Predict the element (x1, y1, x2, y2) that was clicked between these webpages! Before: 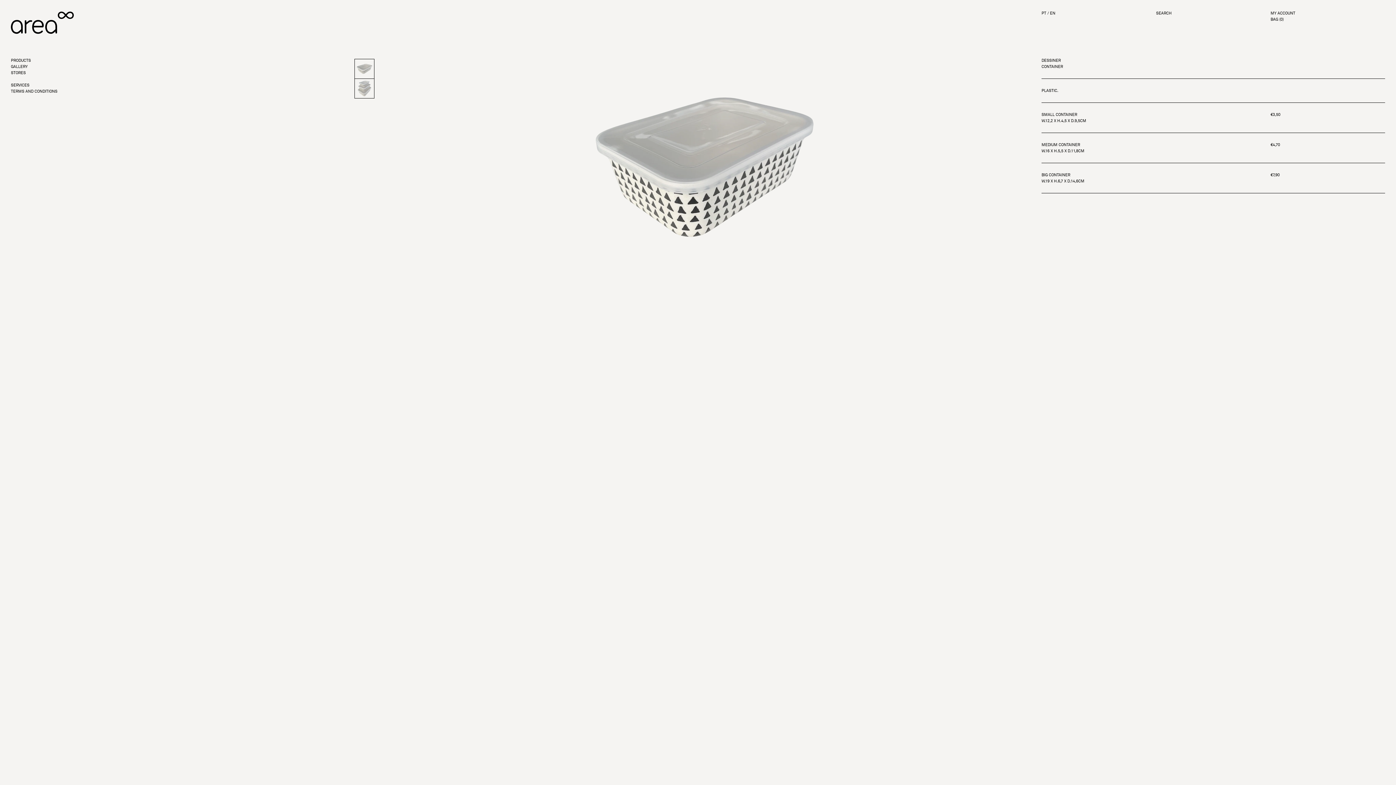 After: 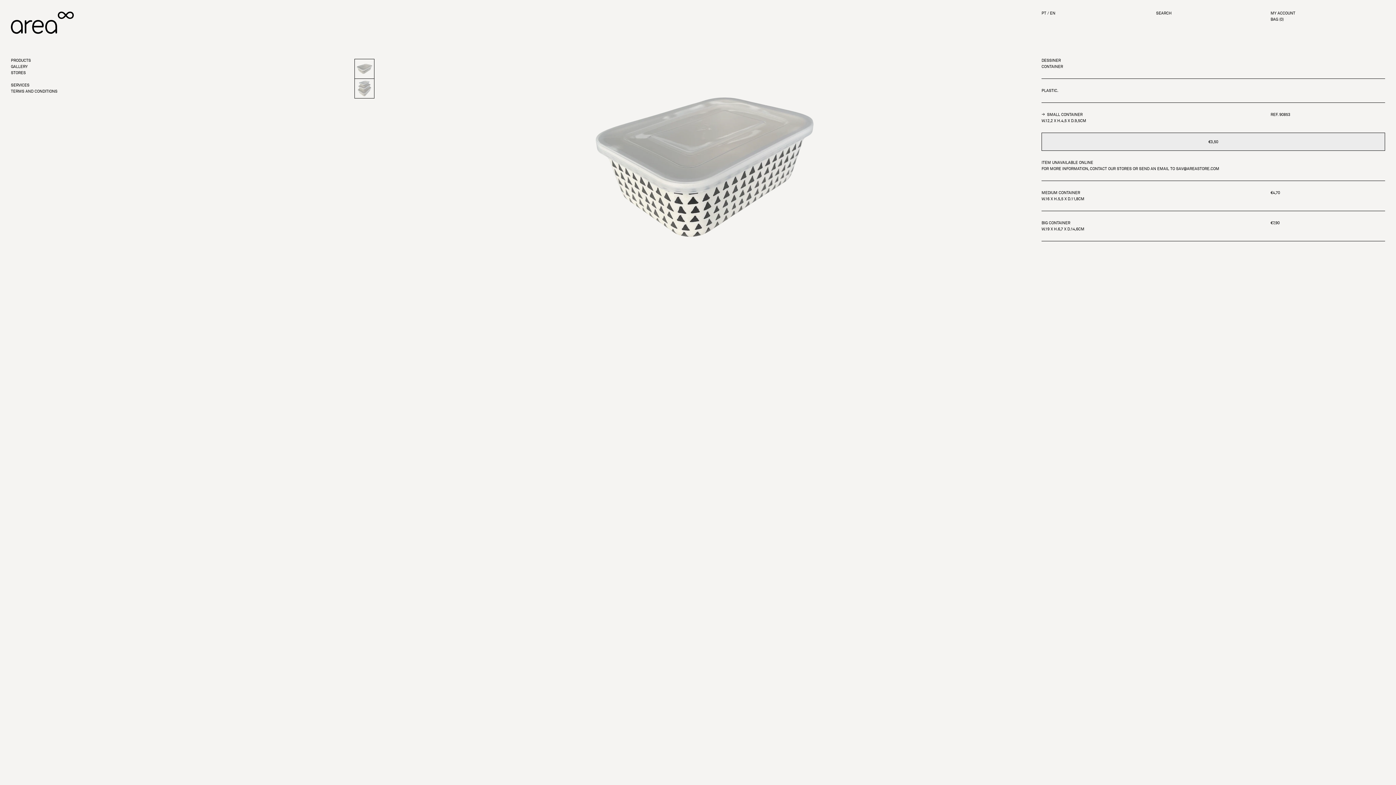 Action: label: SMALL CONTAINER
€3,50
W.12,2 X H.4,5 X D.9,5CM bbox: (1041, 102, 1385, 132)